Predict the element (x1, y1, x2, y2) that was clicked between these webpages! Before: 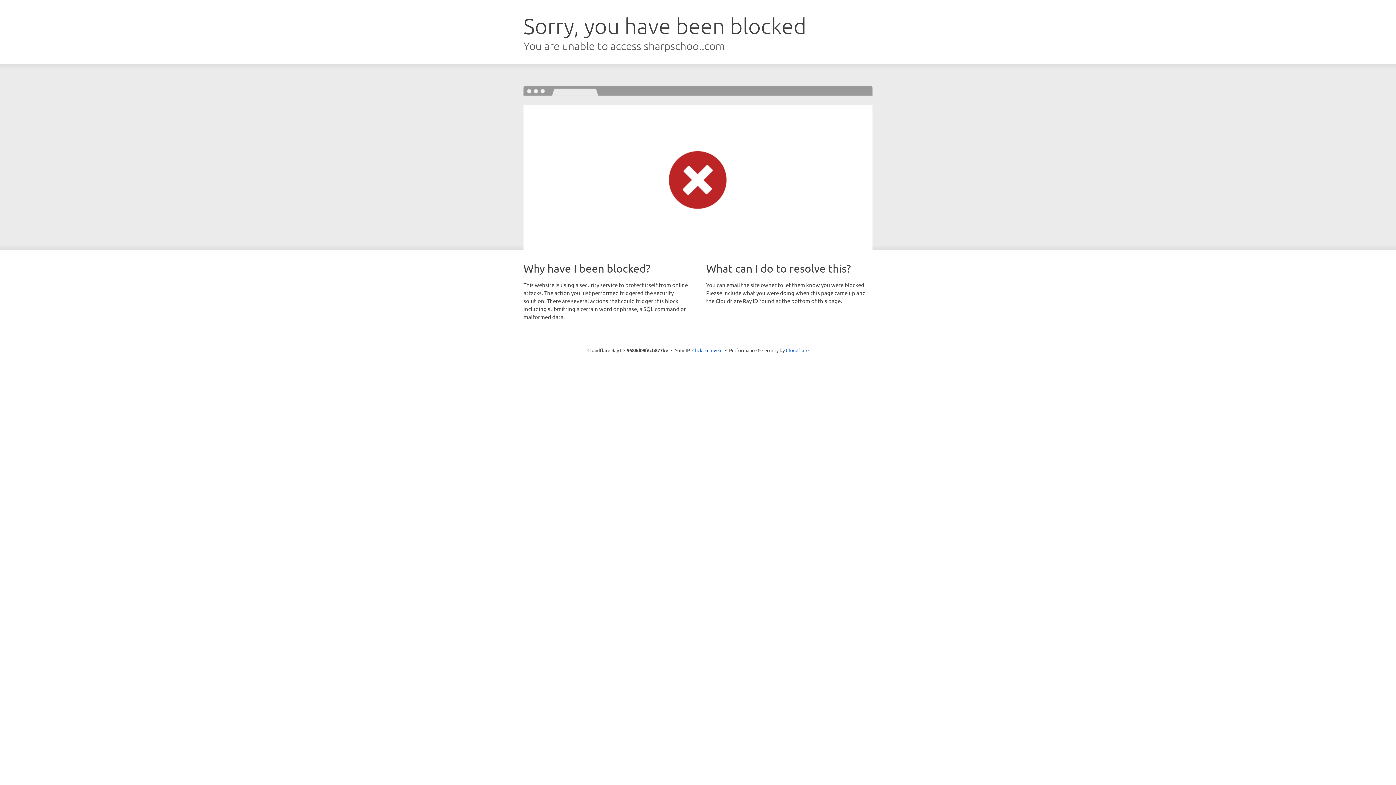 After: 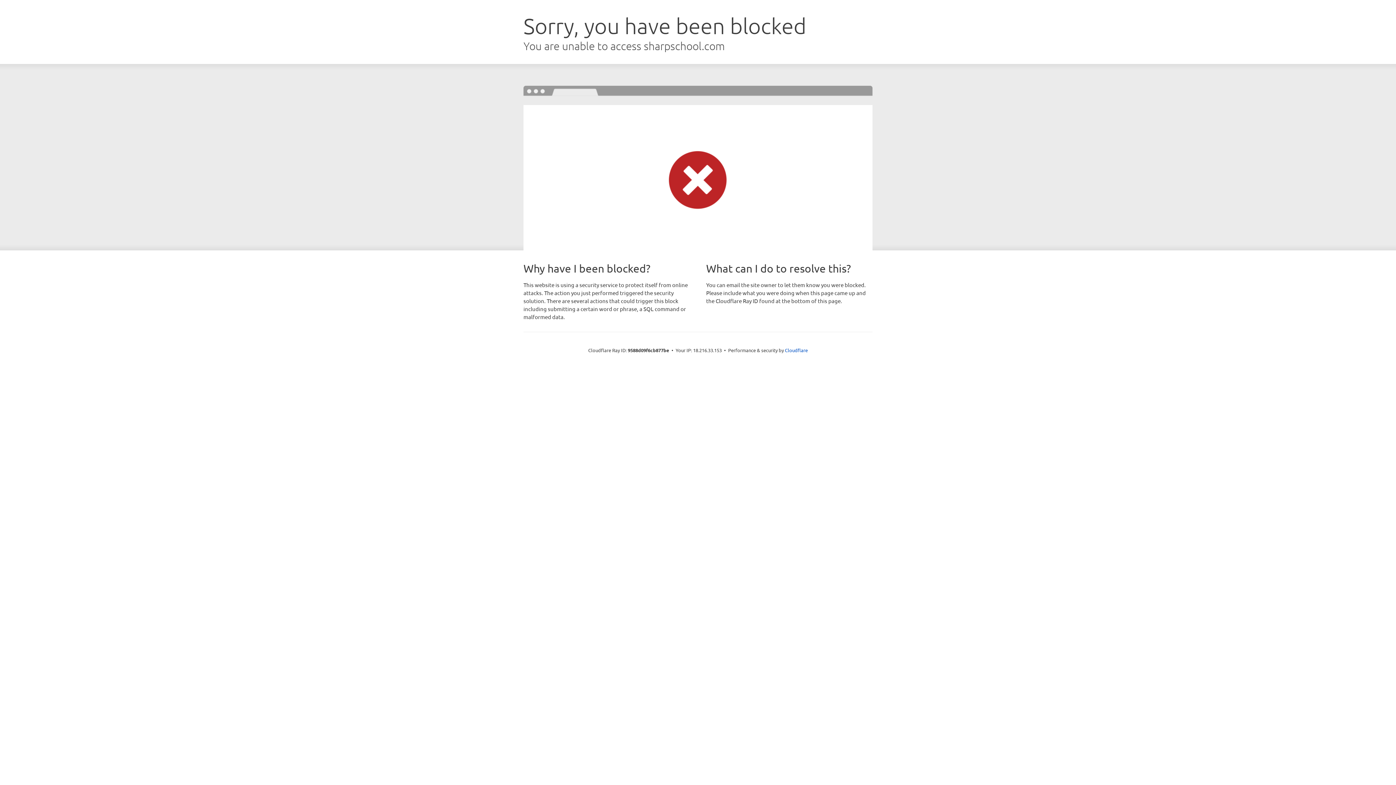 Action: bbox: (692, 346, 722, 353) label: Click to reveal